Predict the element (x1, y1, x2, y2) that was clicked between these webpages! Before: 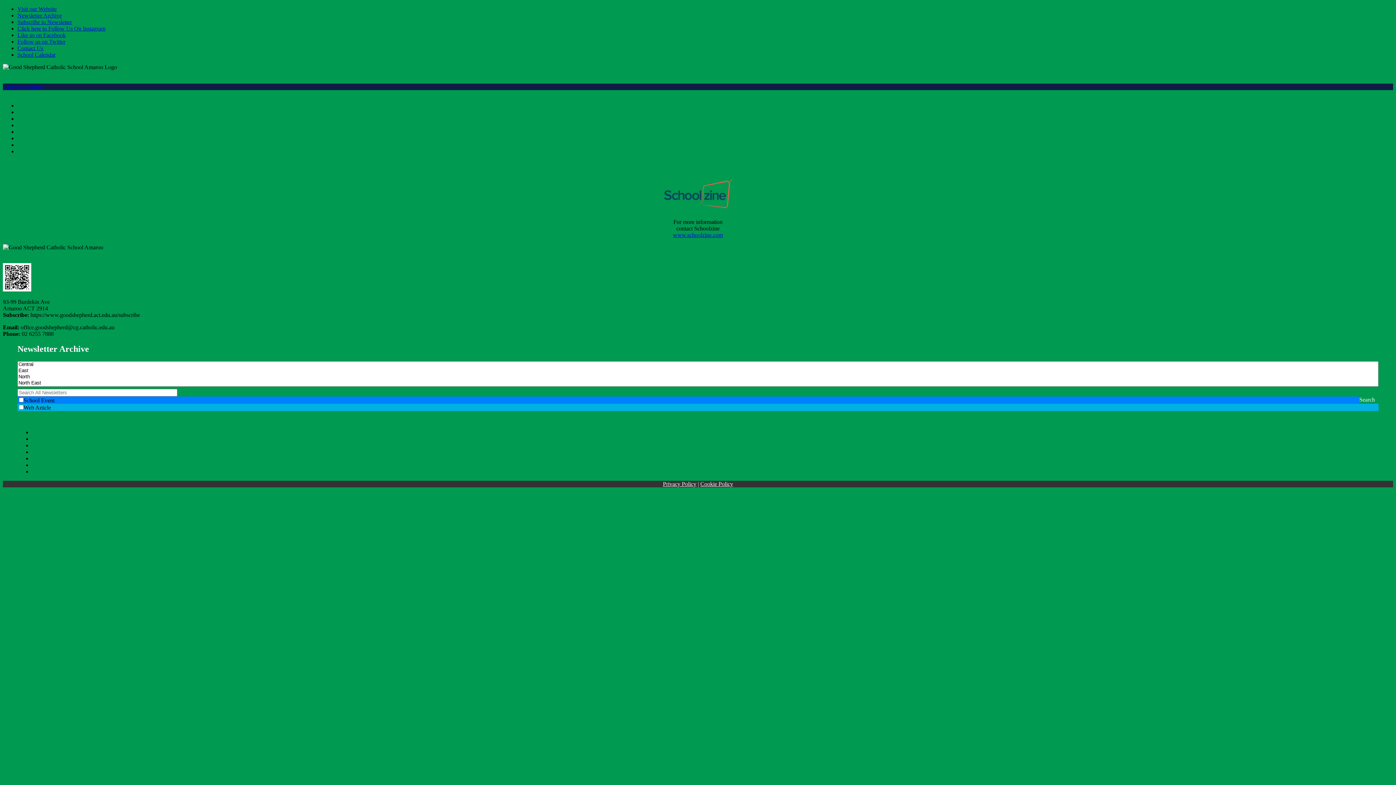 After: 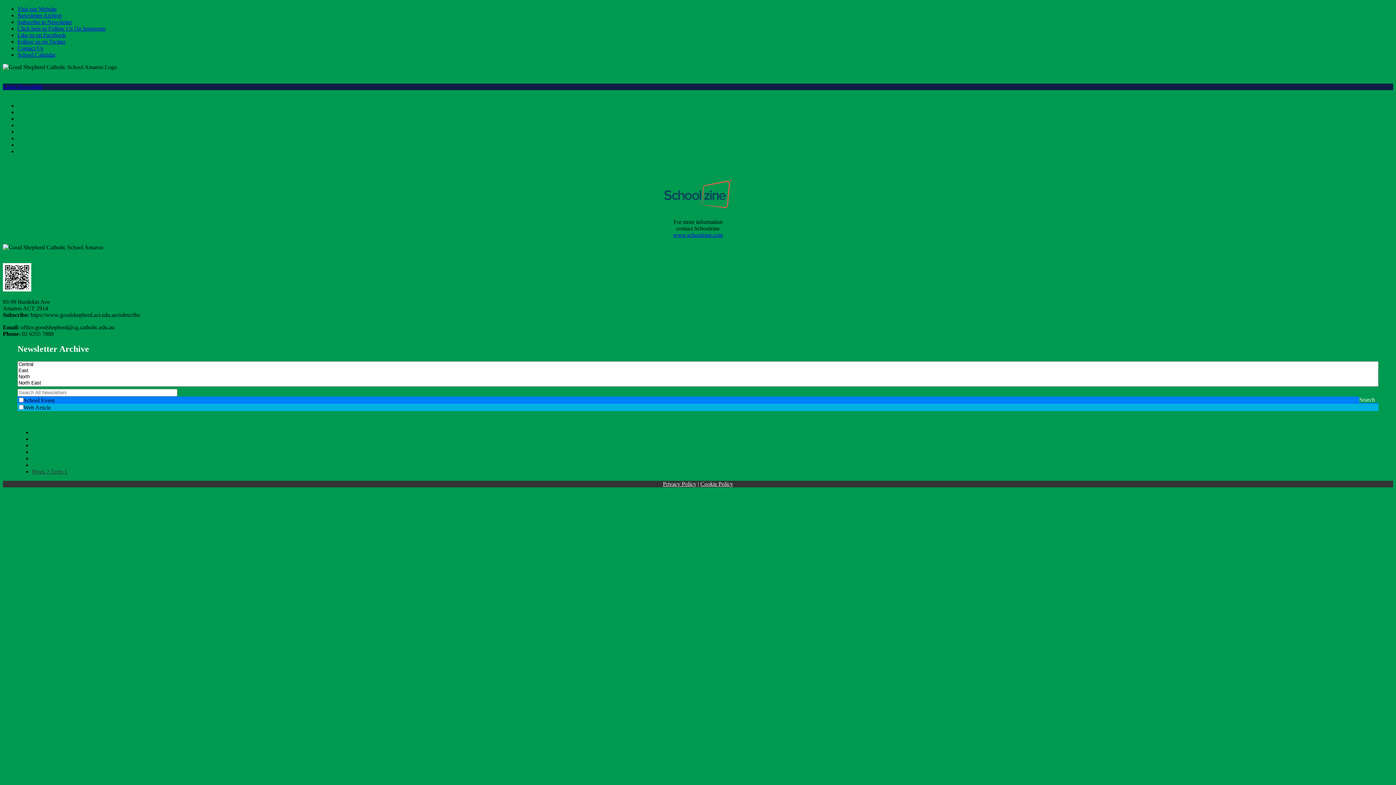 Action: bbox: (32, 468, 67, 475) label: Week 2 Term 1